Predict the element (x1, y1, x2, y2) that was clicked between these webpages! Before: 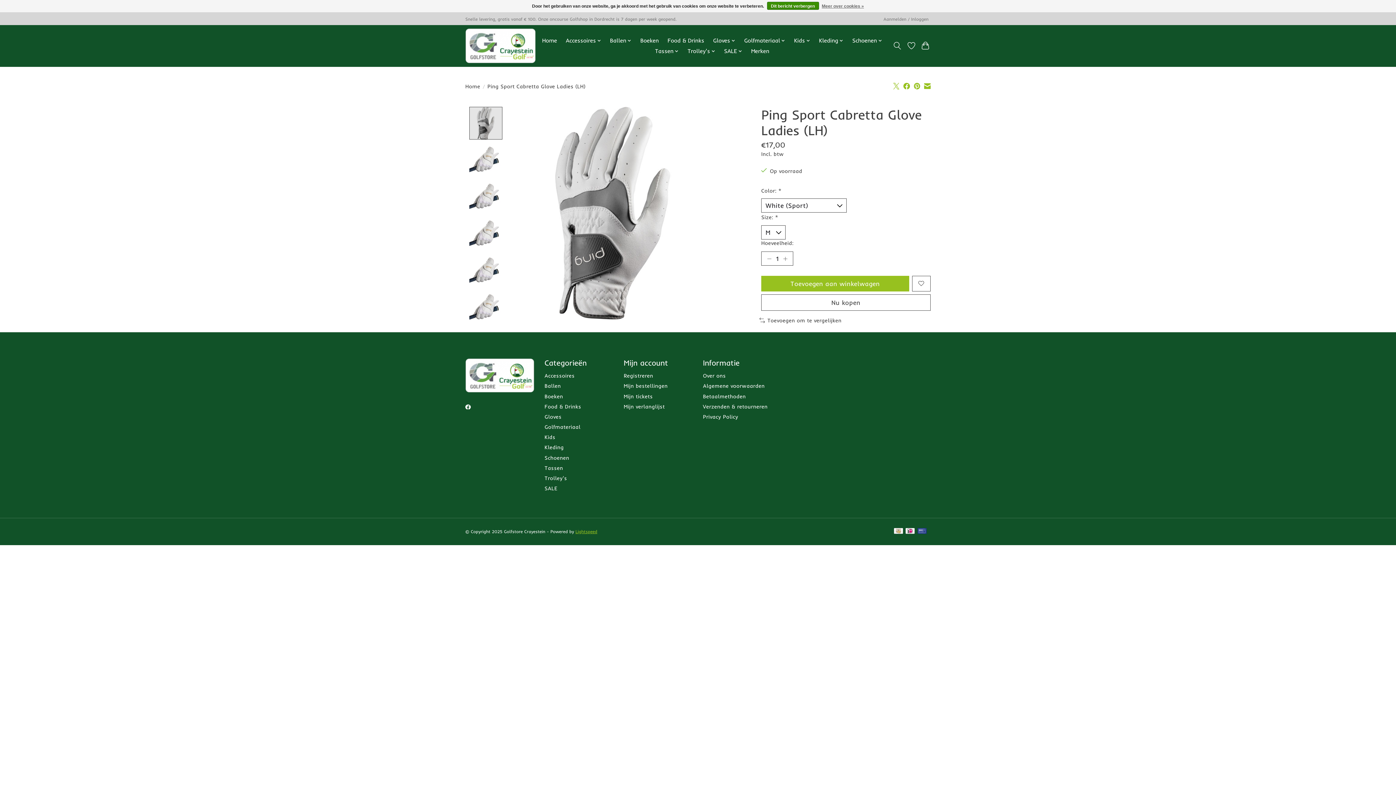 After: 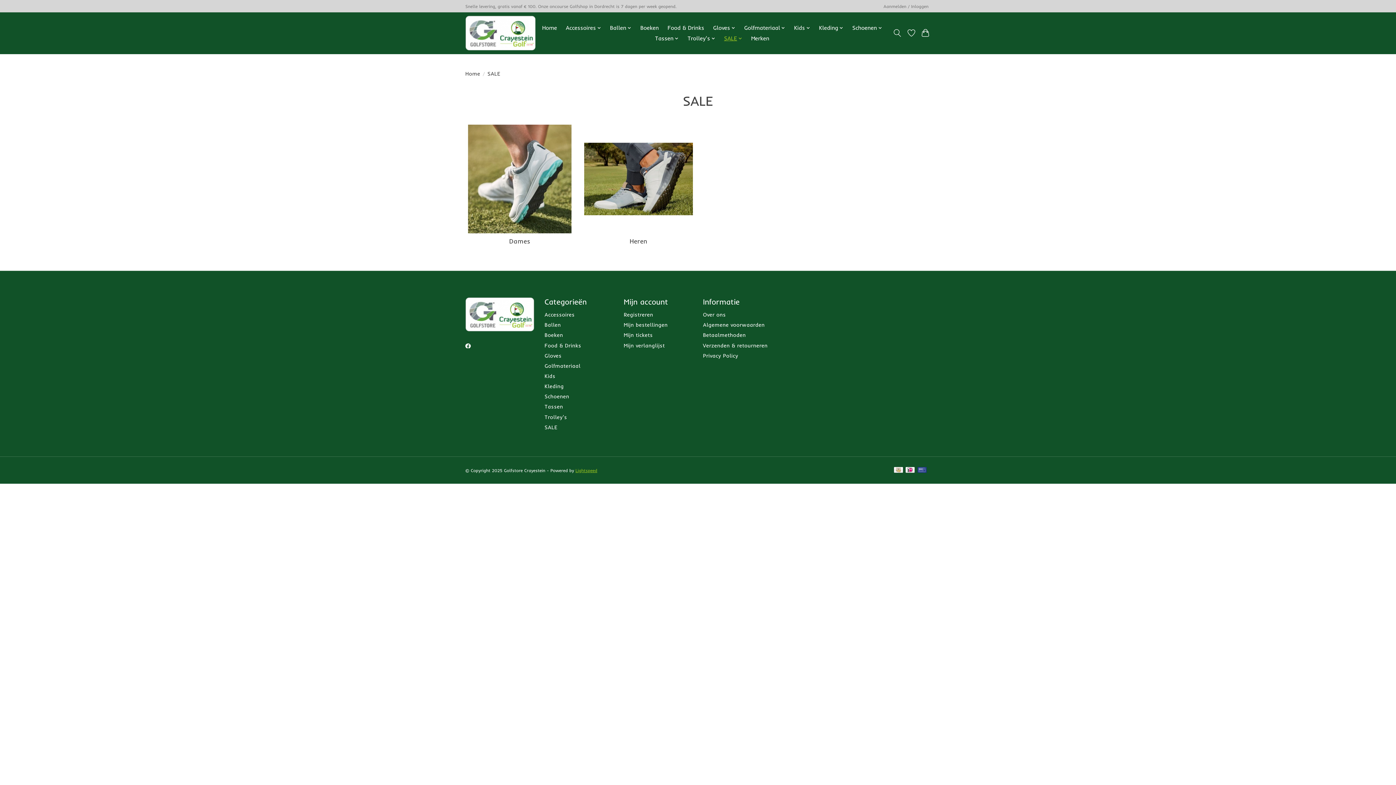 Action: label: SALE bbox: (544, 485, 557, 492)